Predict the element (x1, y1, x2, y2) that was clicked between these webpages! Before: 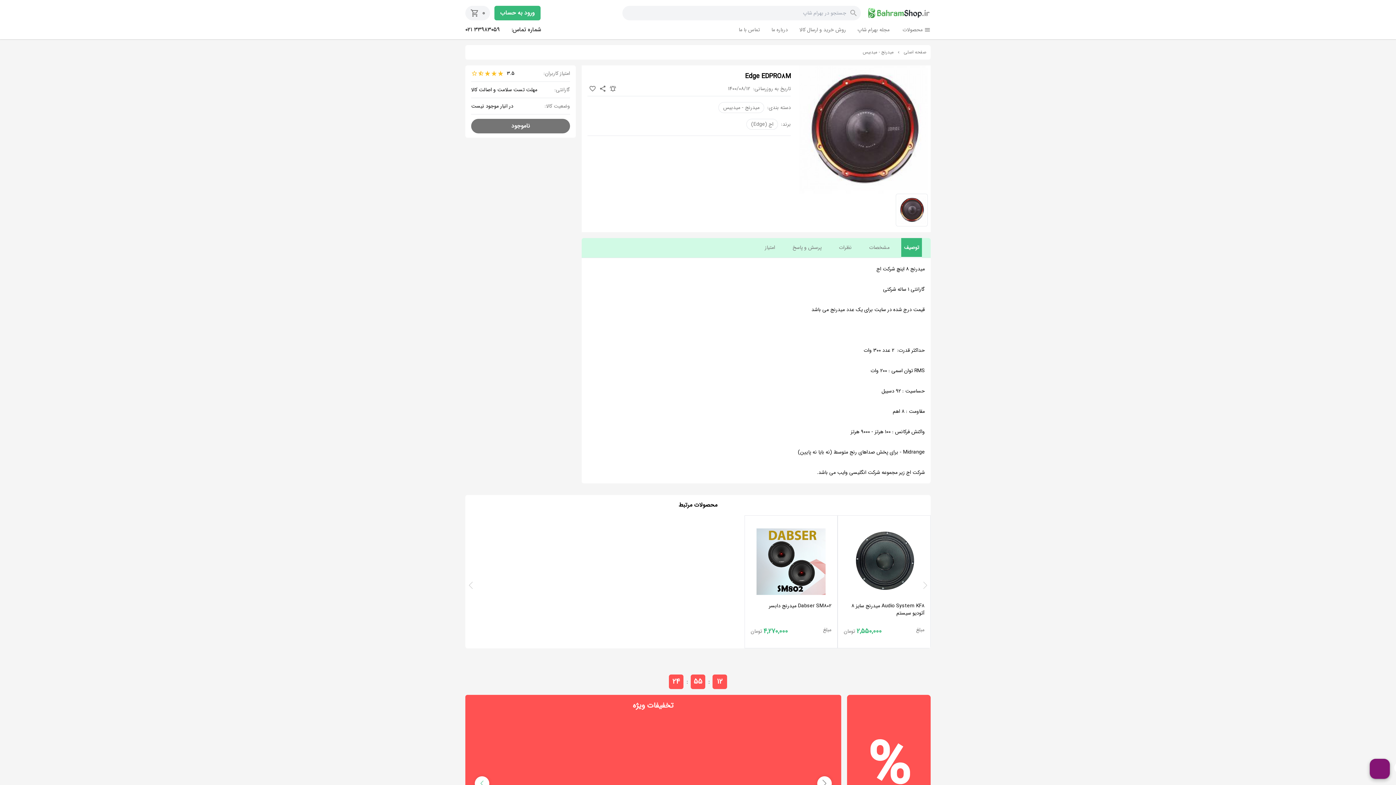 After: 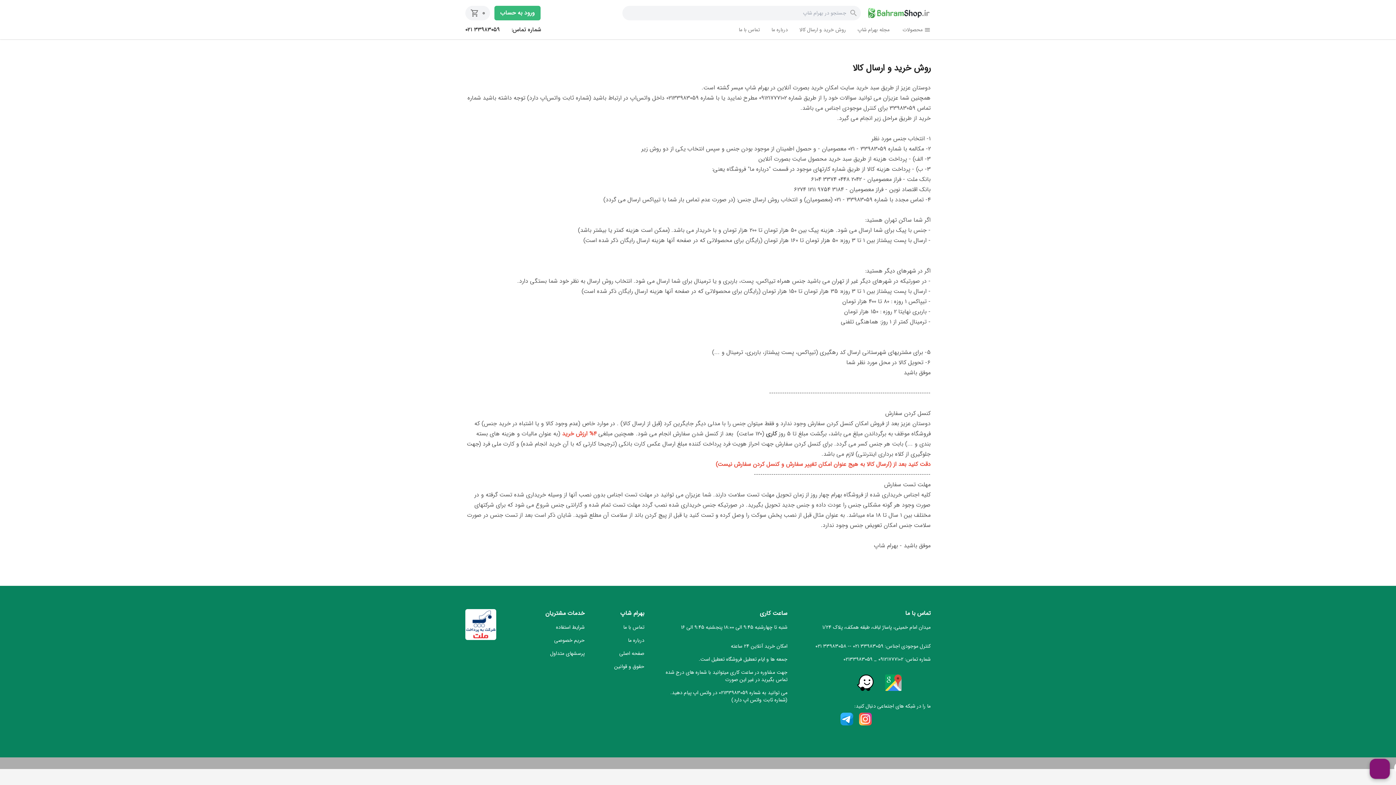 Action: label: روش خرید و ارسال کالا bbox: (799, 20, 846, 39)